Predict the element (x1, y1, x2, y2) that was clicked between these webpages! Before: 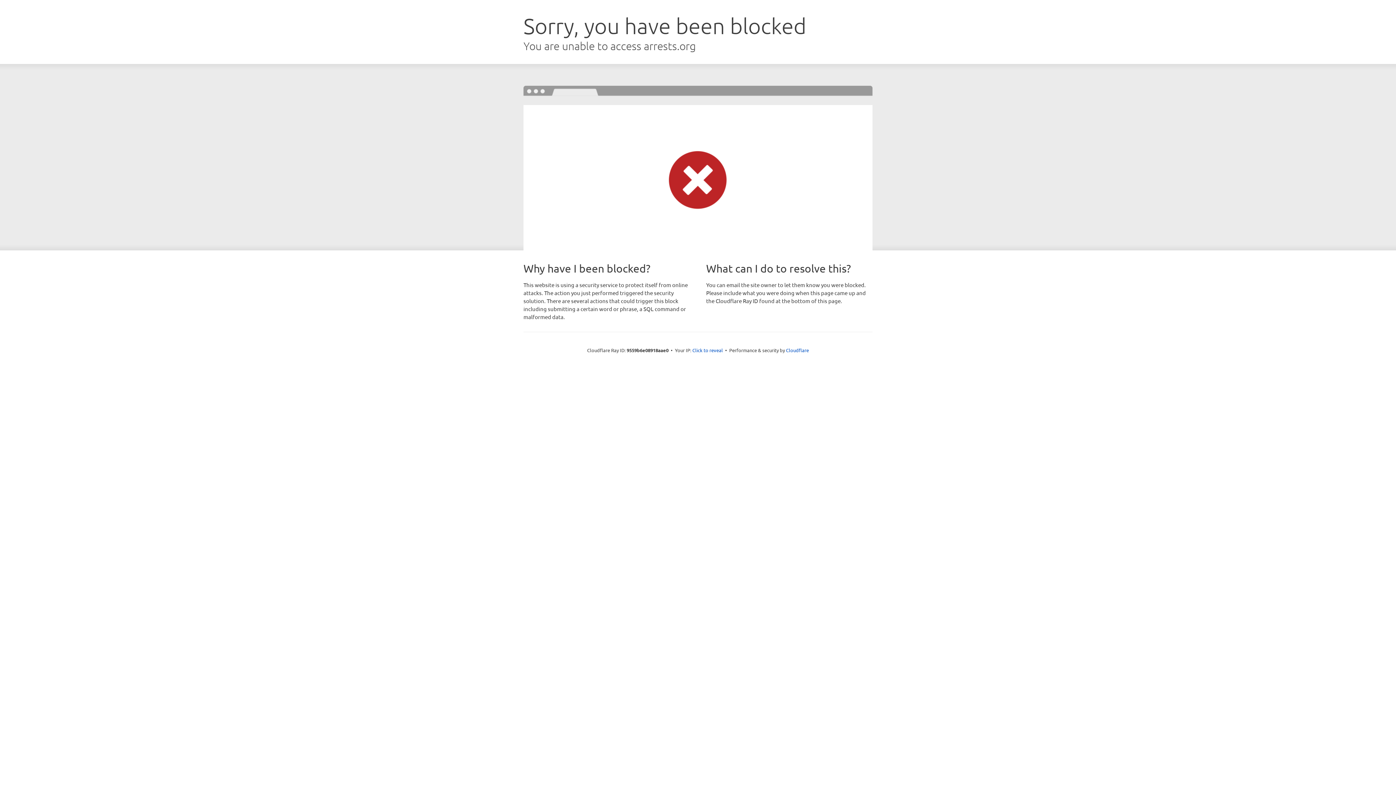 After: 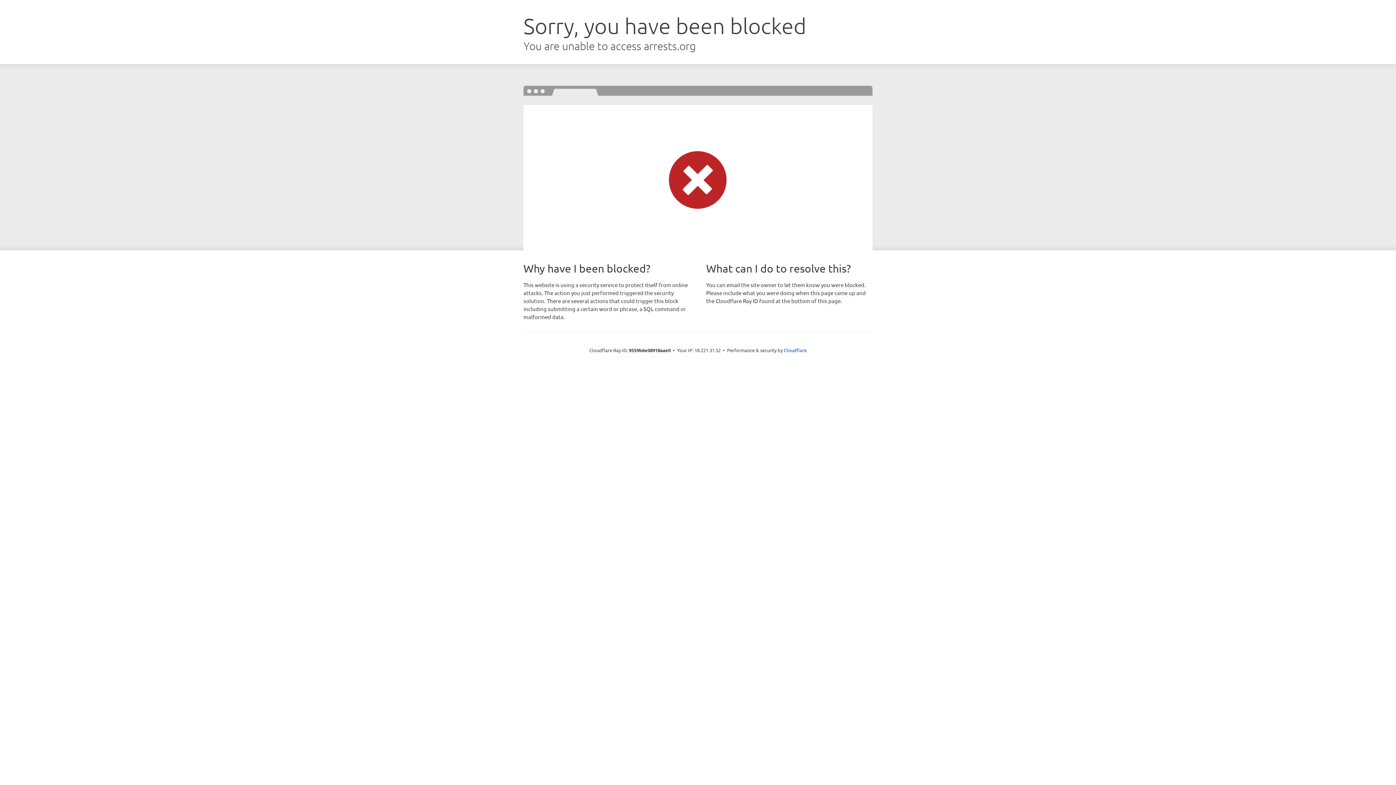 Action: bbox: (692, 346, 723, 353) label: Click to reveal